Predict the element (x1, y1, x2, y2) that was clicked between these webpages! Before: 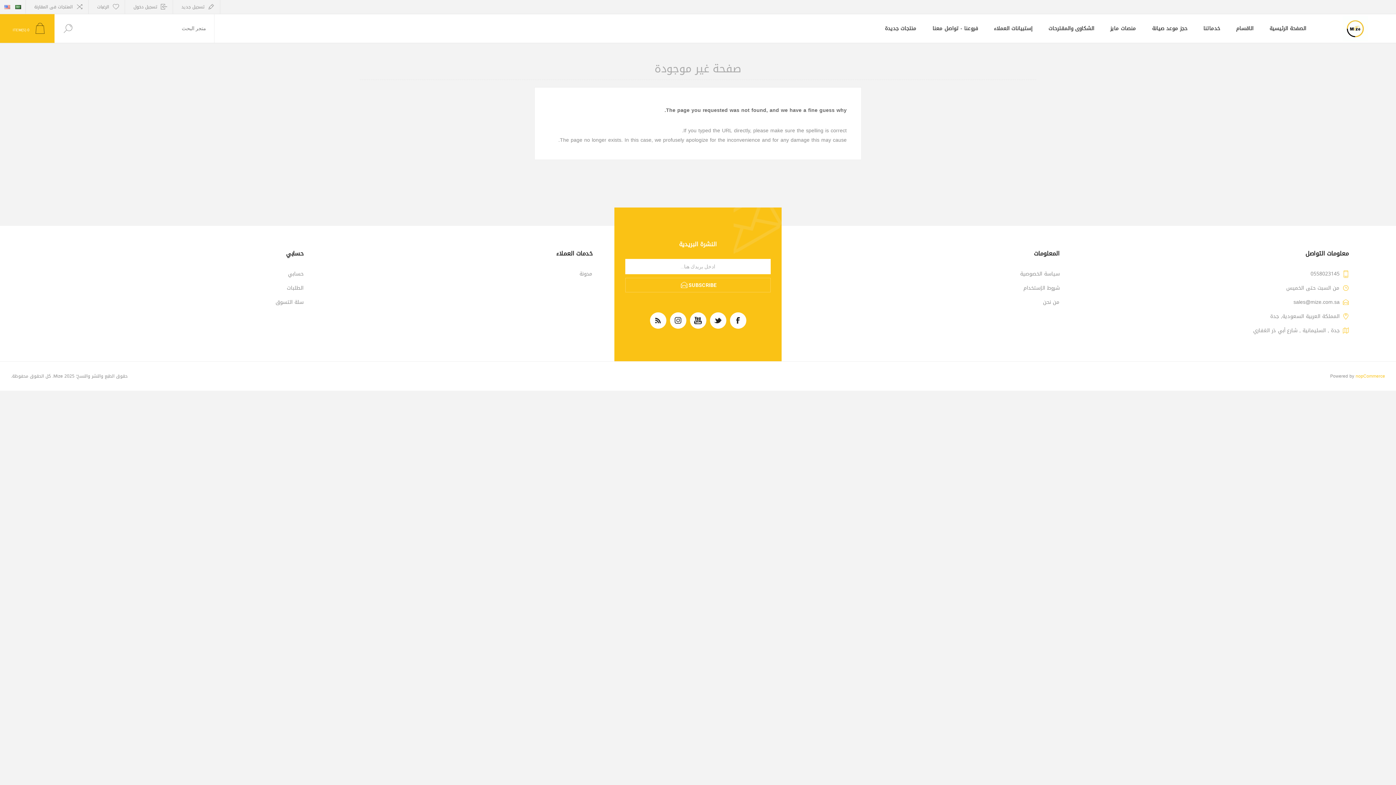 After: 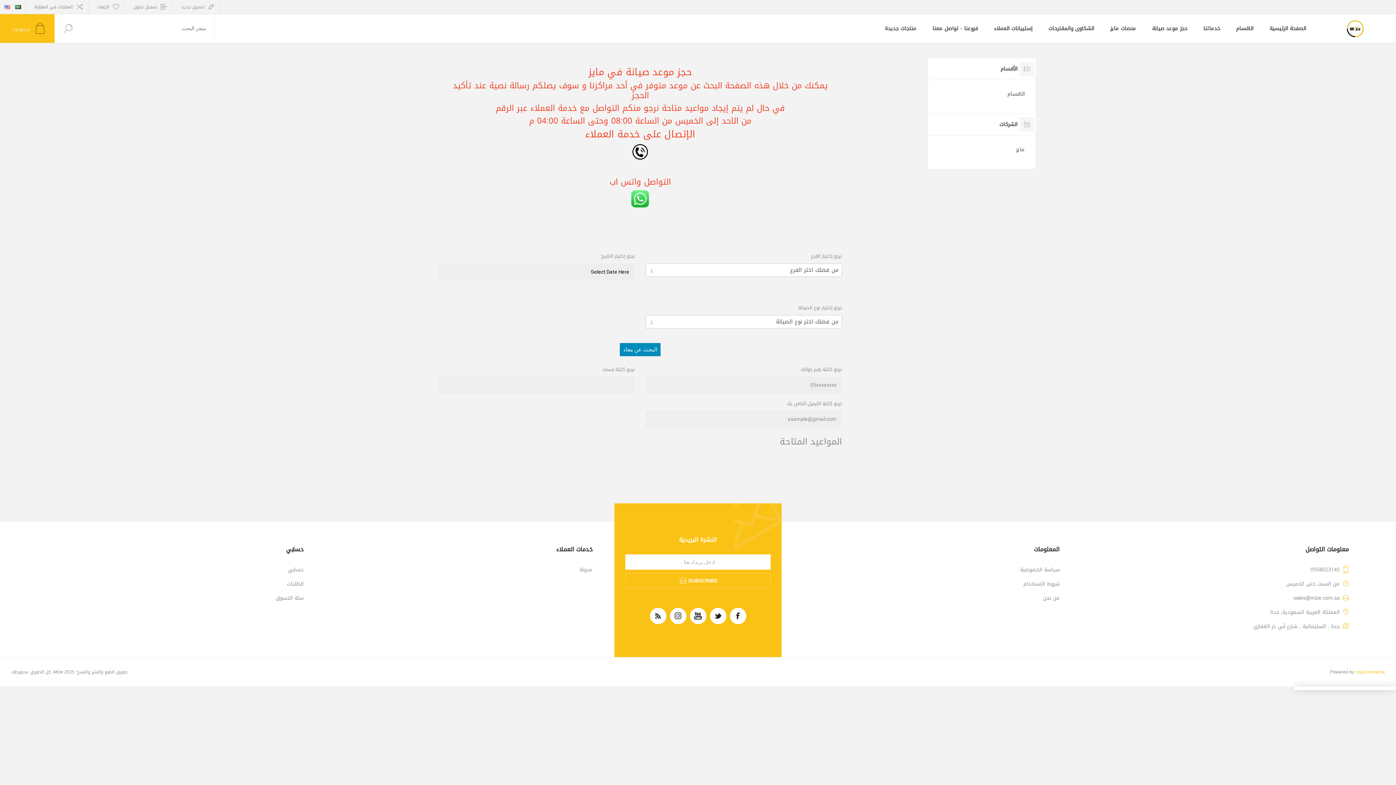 Action: label: حجز موعد صيانة bbox: (1144, 19, 1195, 37)